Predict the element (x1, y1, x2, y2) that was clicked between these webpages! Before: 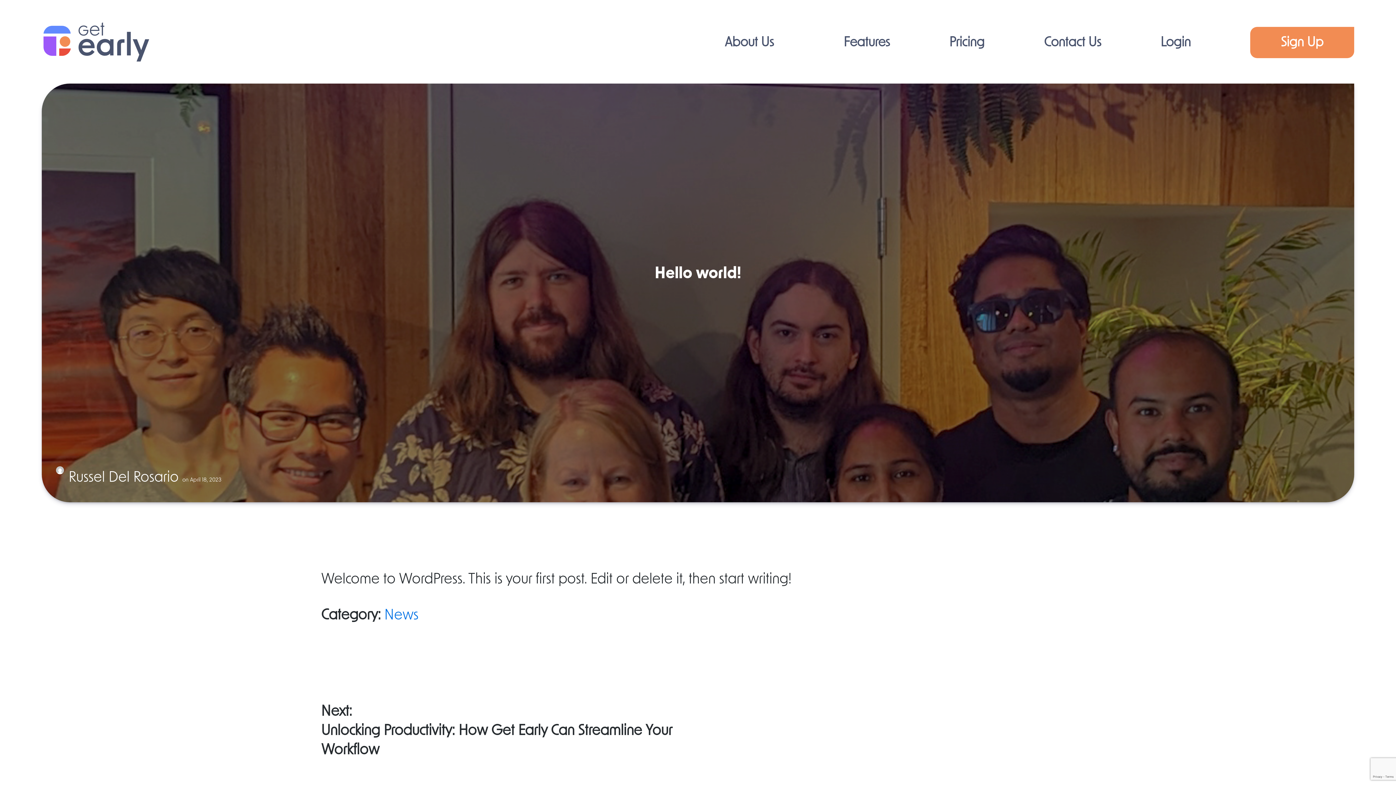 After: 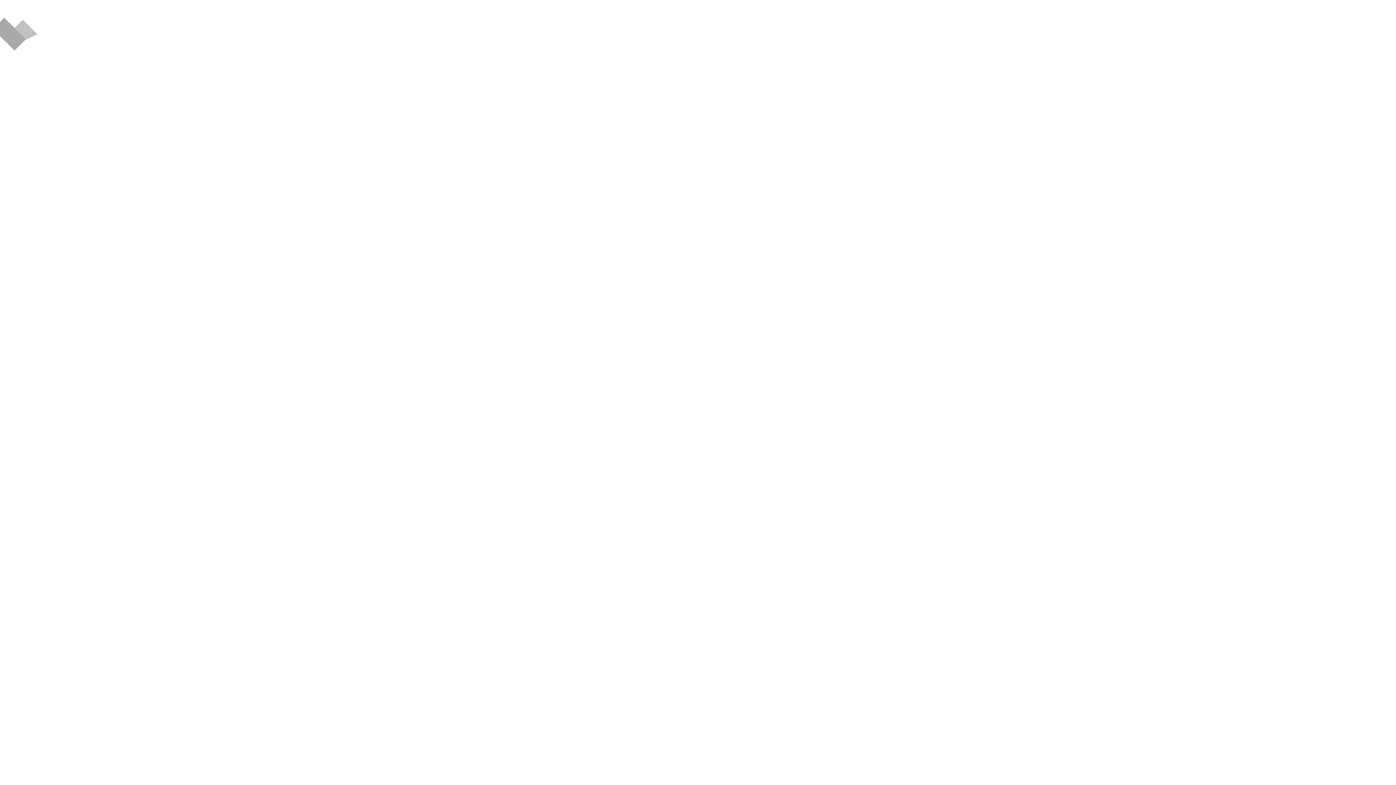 Action: bbox: (1160, 29, 1191, 55) label: Login